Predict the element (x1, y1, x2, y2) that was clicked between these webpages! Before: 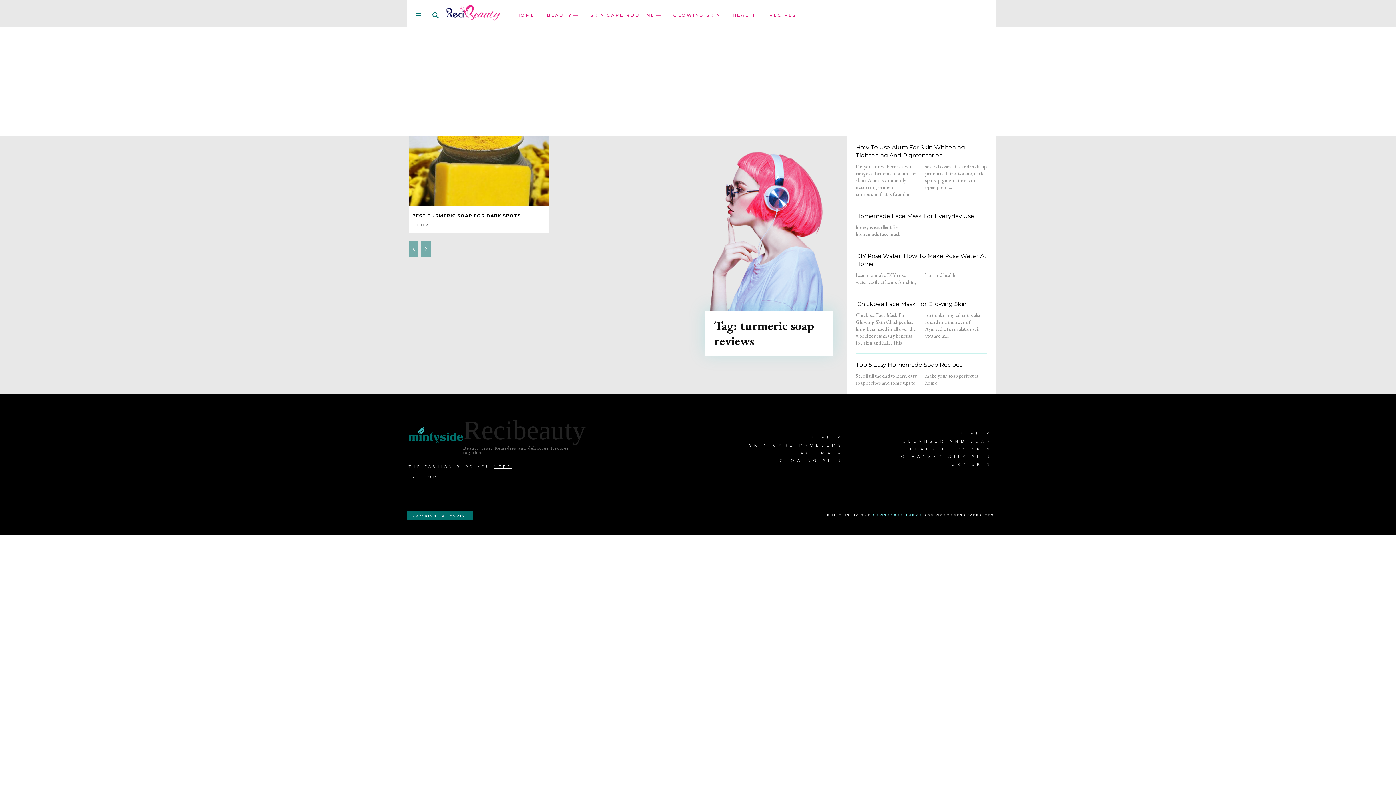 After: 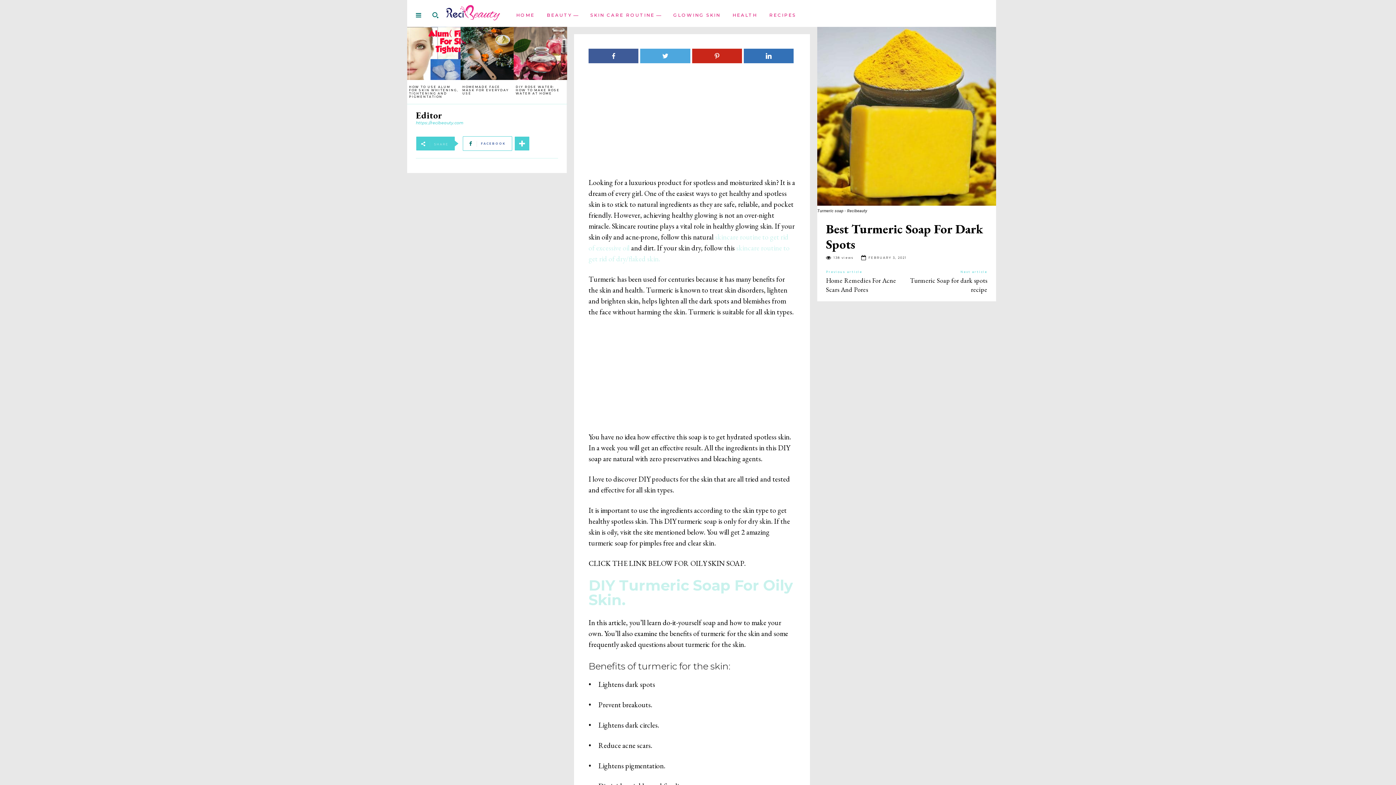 Action: bbox: (408, 135, 549, 206)